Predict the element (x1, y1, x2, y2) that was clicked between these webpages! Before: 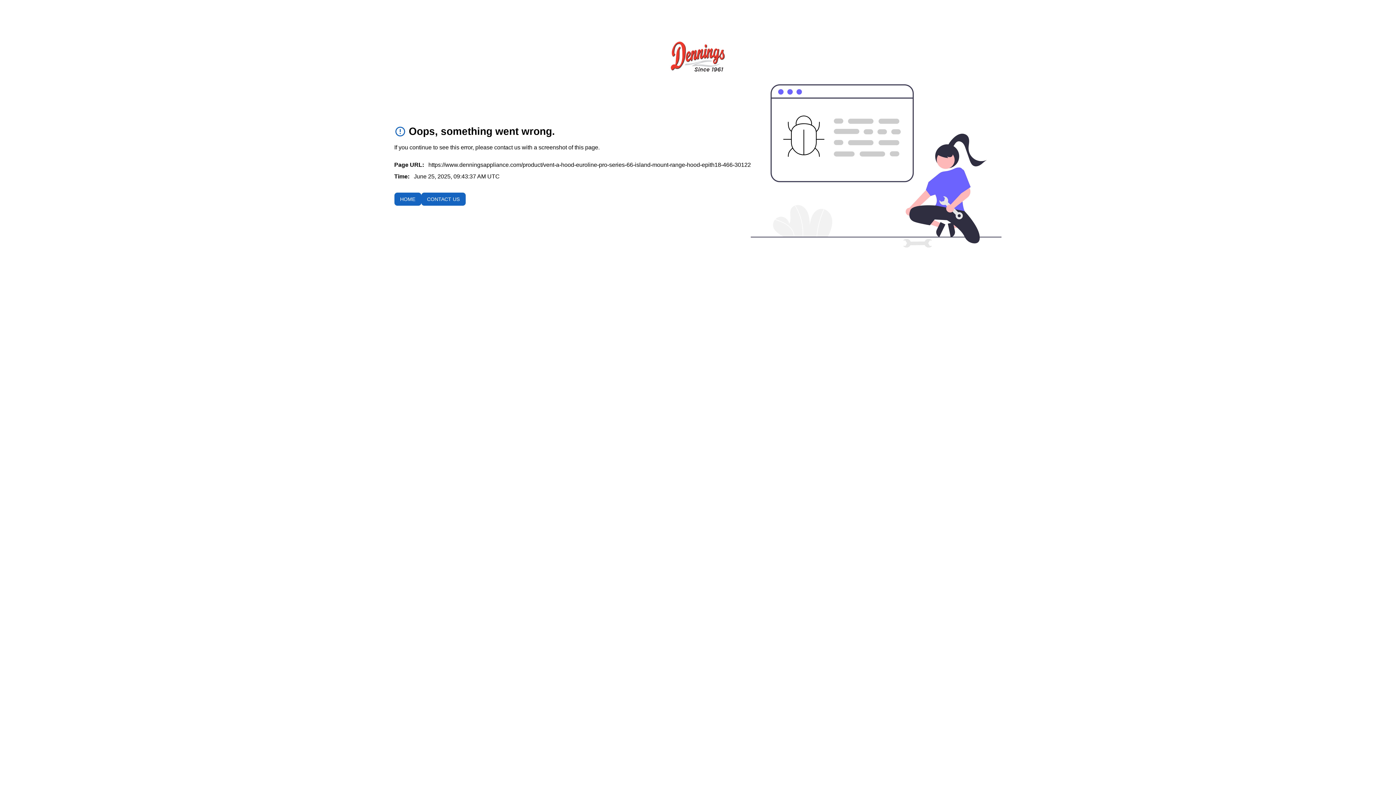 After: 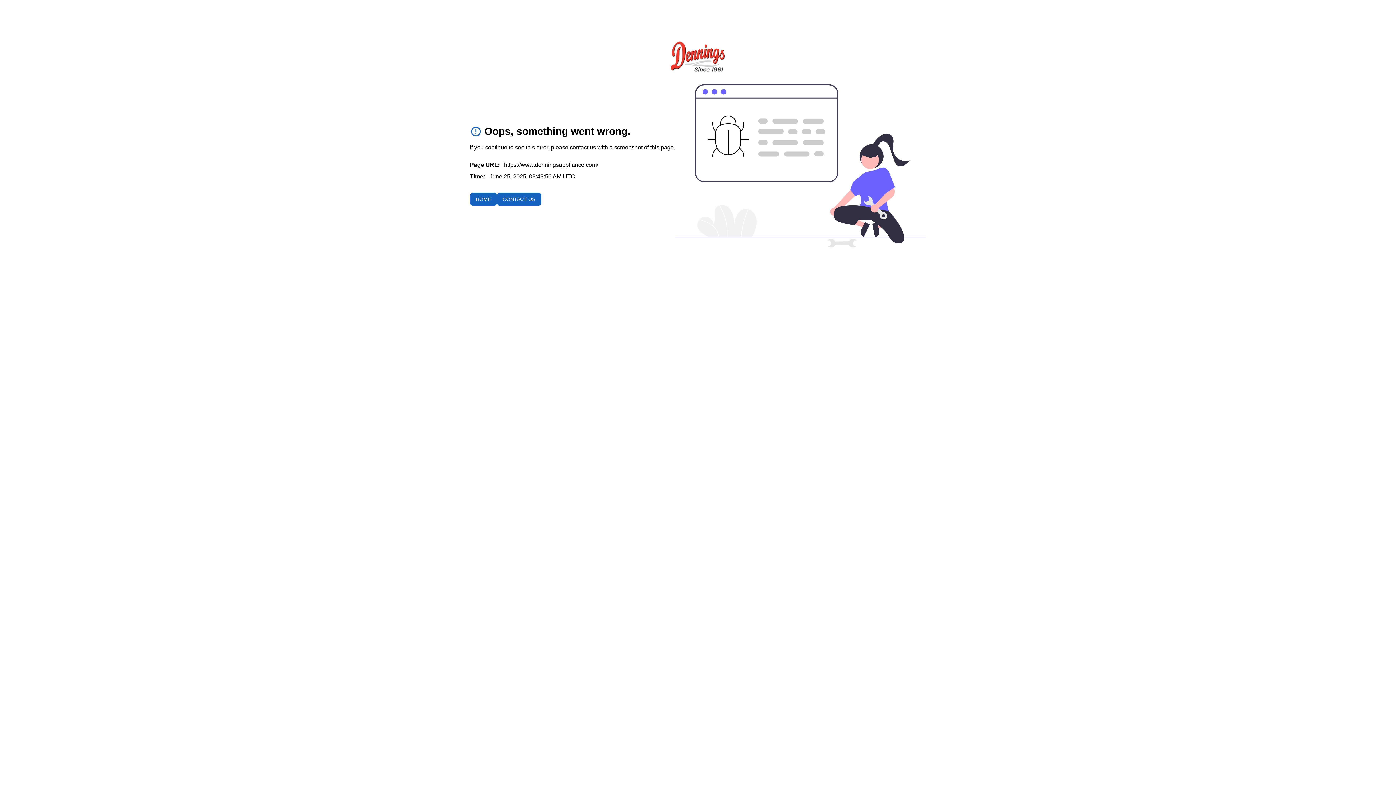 Action: bbox: (394, 192, 421, 205) label: HOME